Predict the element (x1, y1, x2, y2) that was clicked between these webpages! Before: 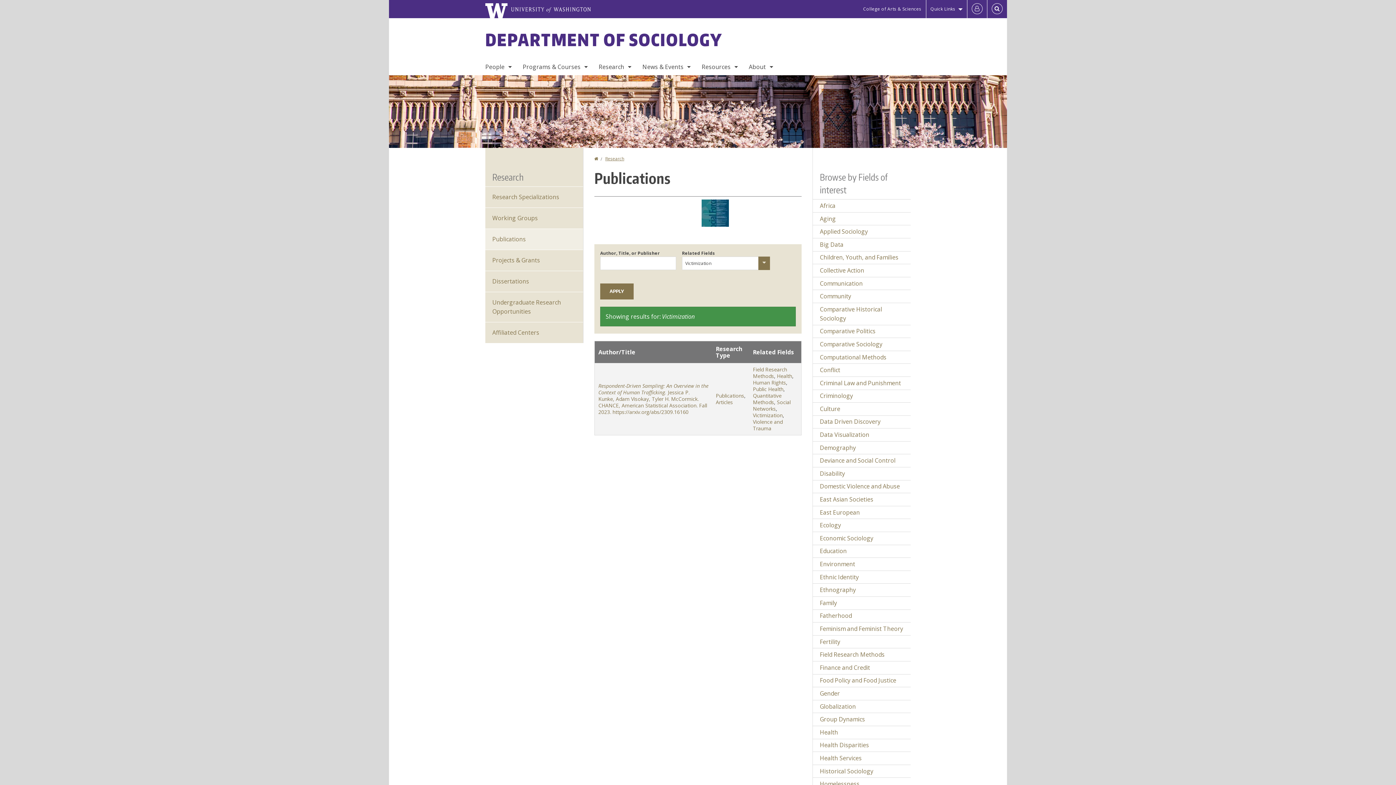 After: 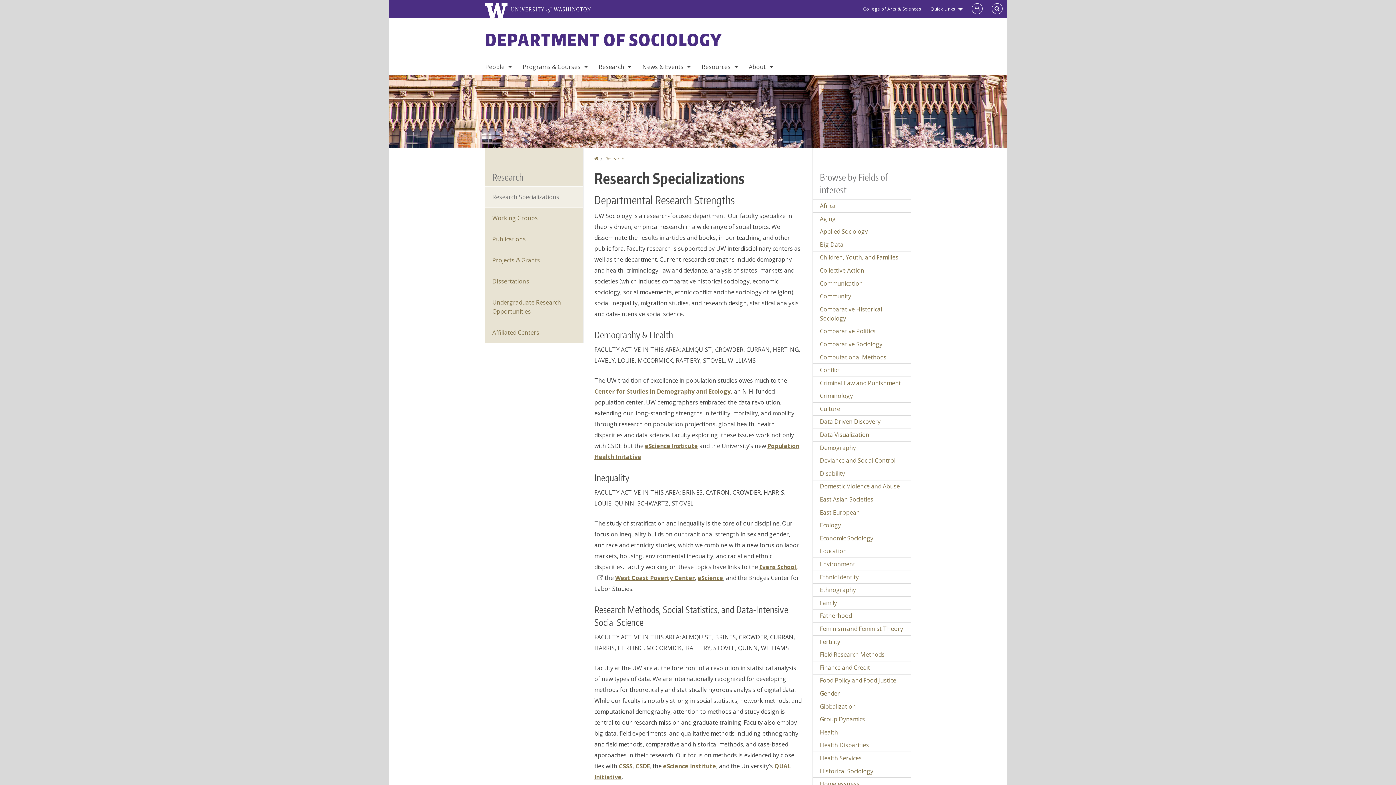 Action: label: Research bbox: (605, 155, 624, 161)